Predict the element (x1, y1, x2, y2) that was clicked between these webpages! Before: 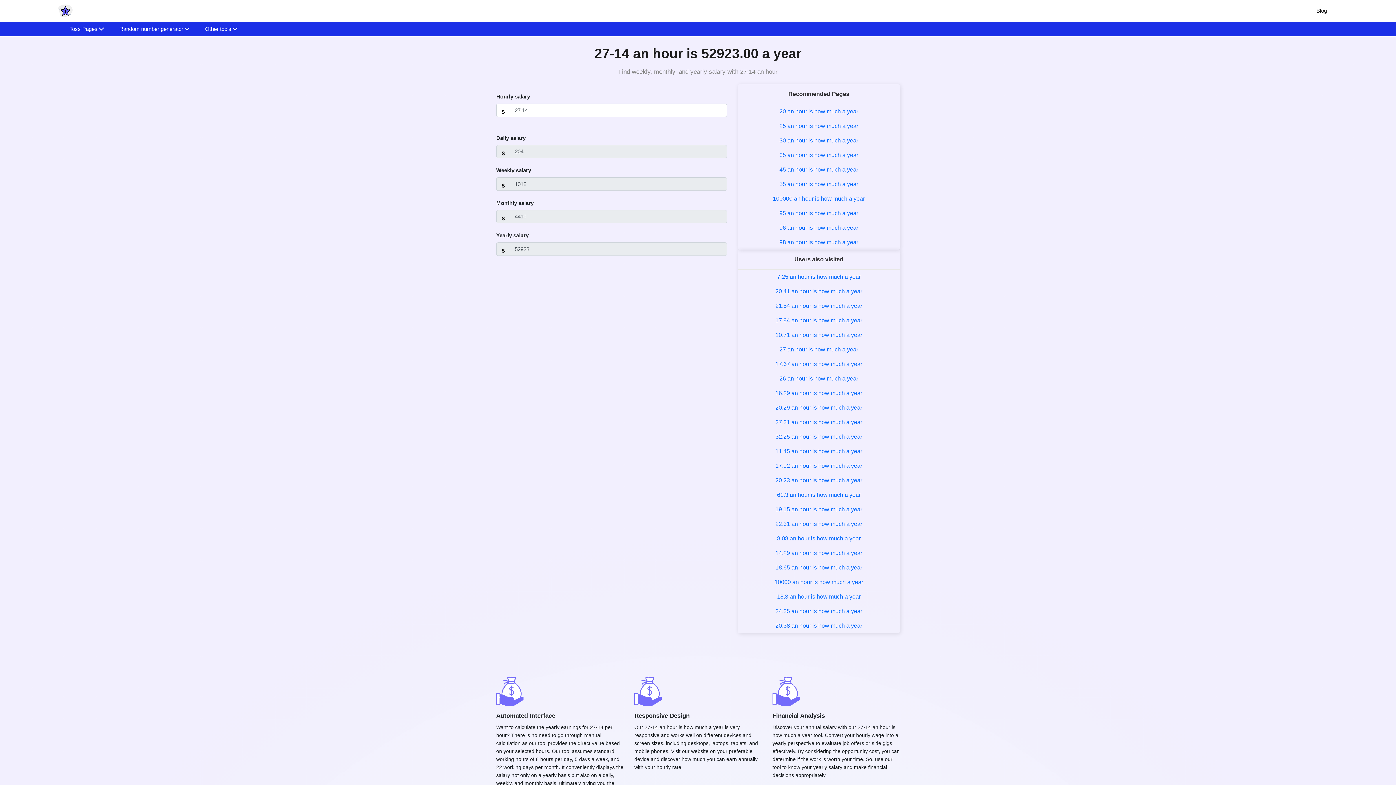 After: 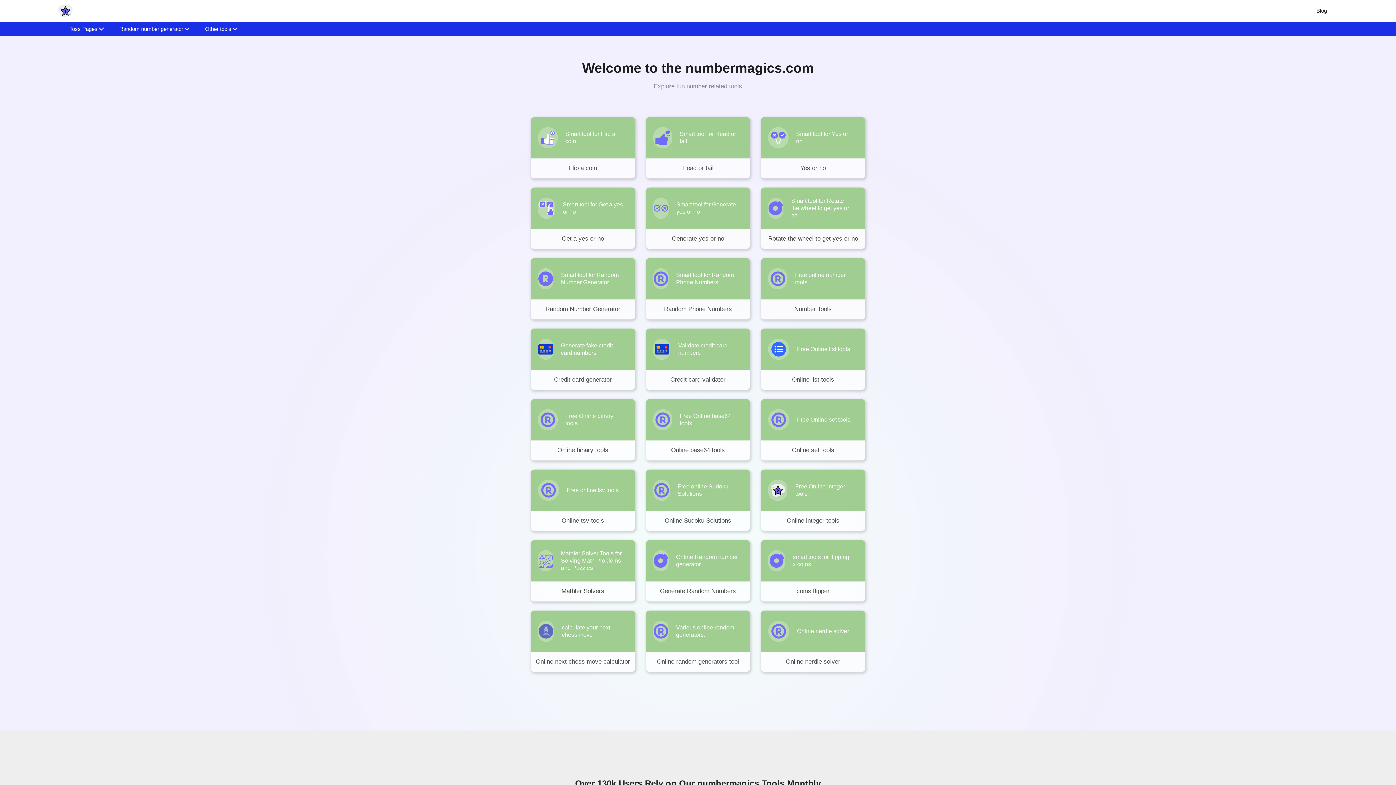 Action: label: home-page bbox: (58, 3, 72, 18)